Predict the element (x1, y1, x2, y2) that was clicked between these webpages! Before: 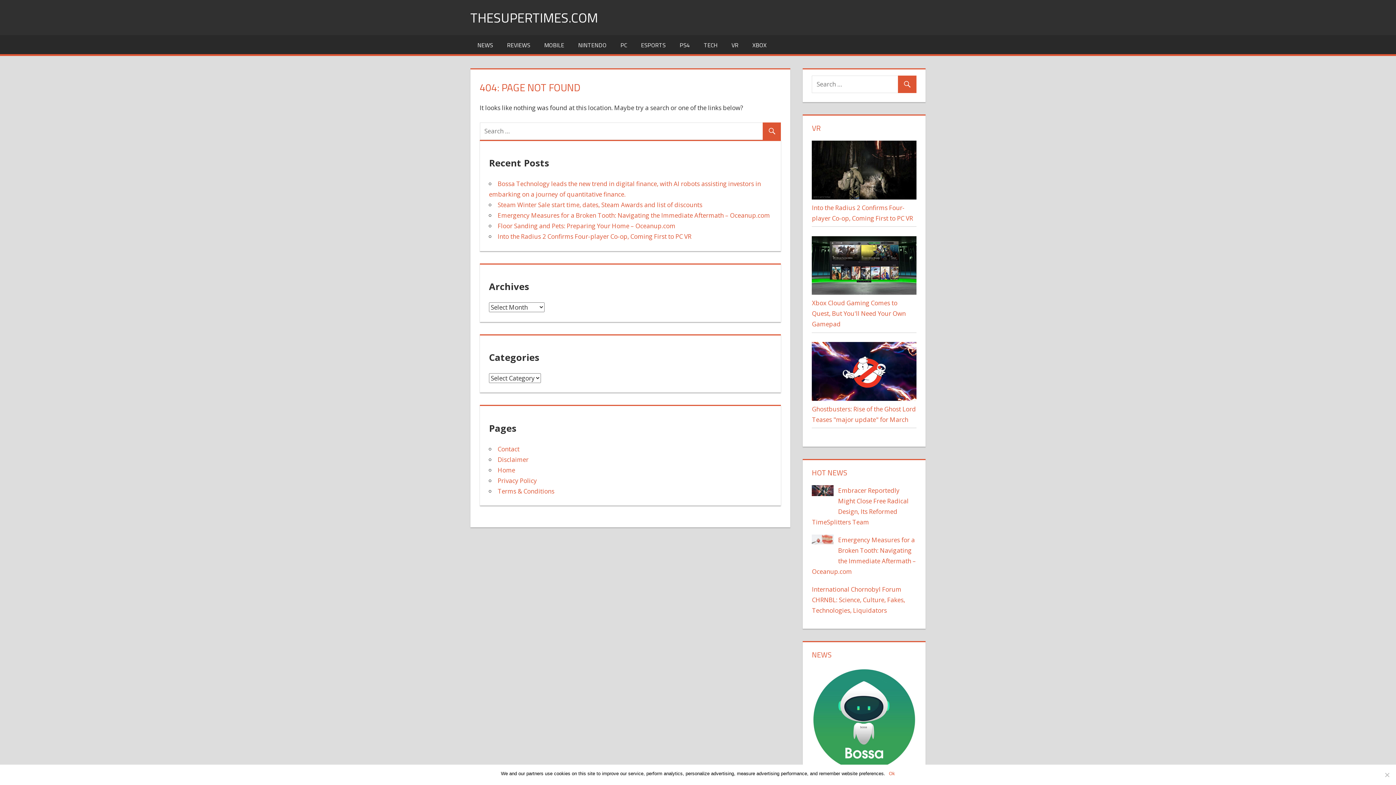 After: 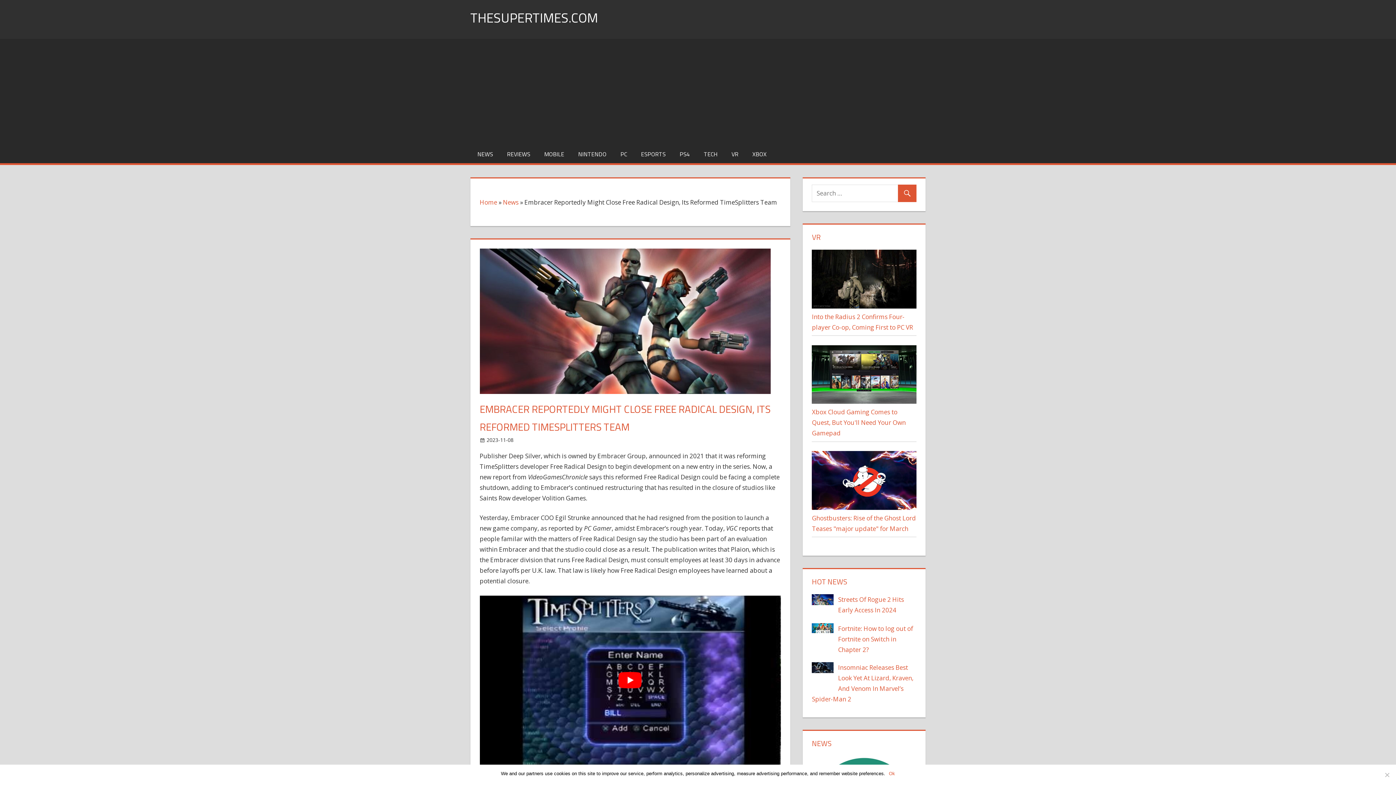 Action: bbox: (812, 485, 833, 507)